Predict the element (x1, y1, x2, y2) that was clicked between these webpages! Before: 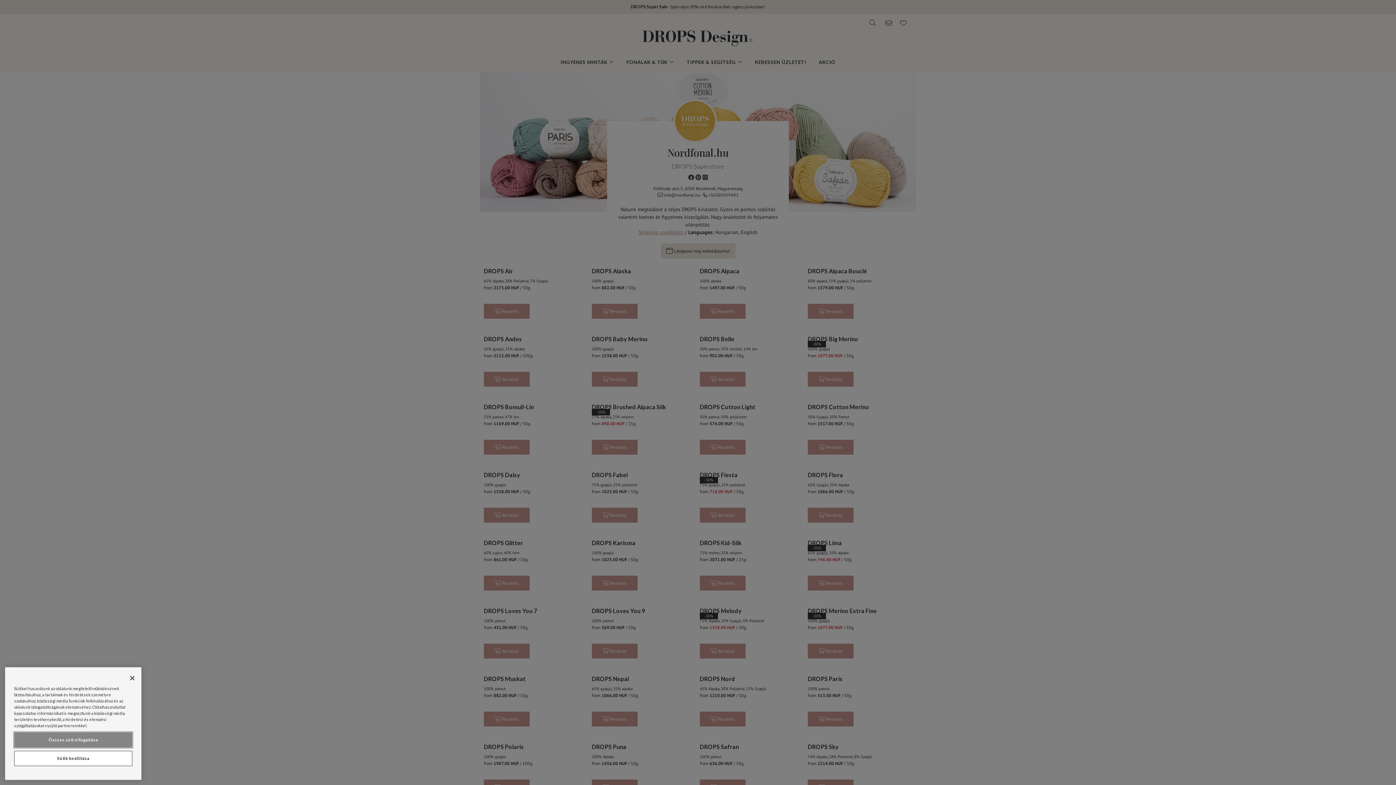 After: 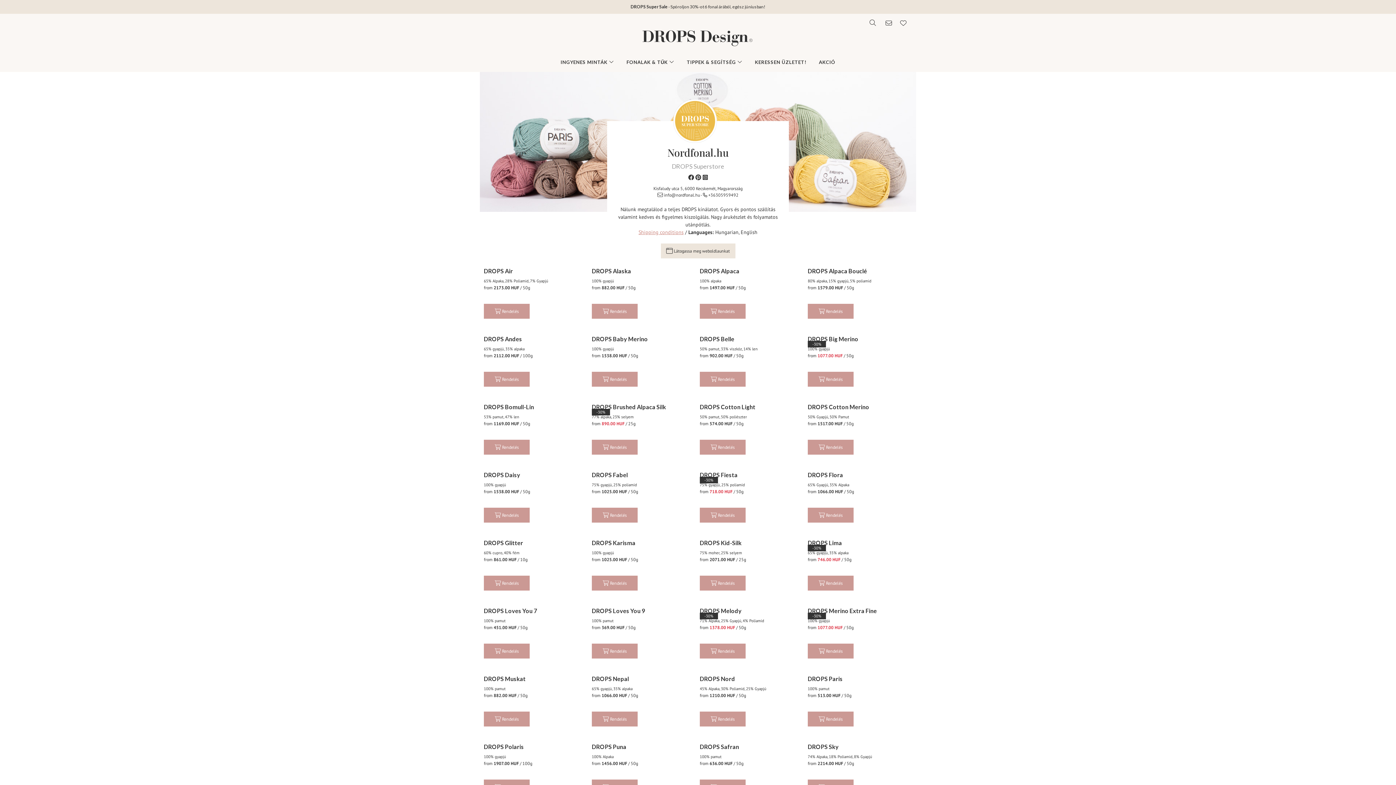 Action: bbox: (14, 732, 132, 748) label: Összes süti elfogadása